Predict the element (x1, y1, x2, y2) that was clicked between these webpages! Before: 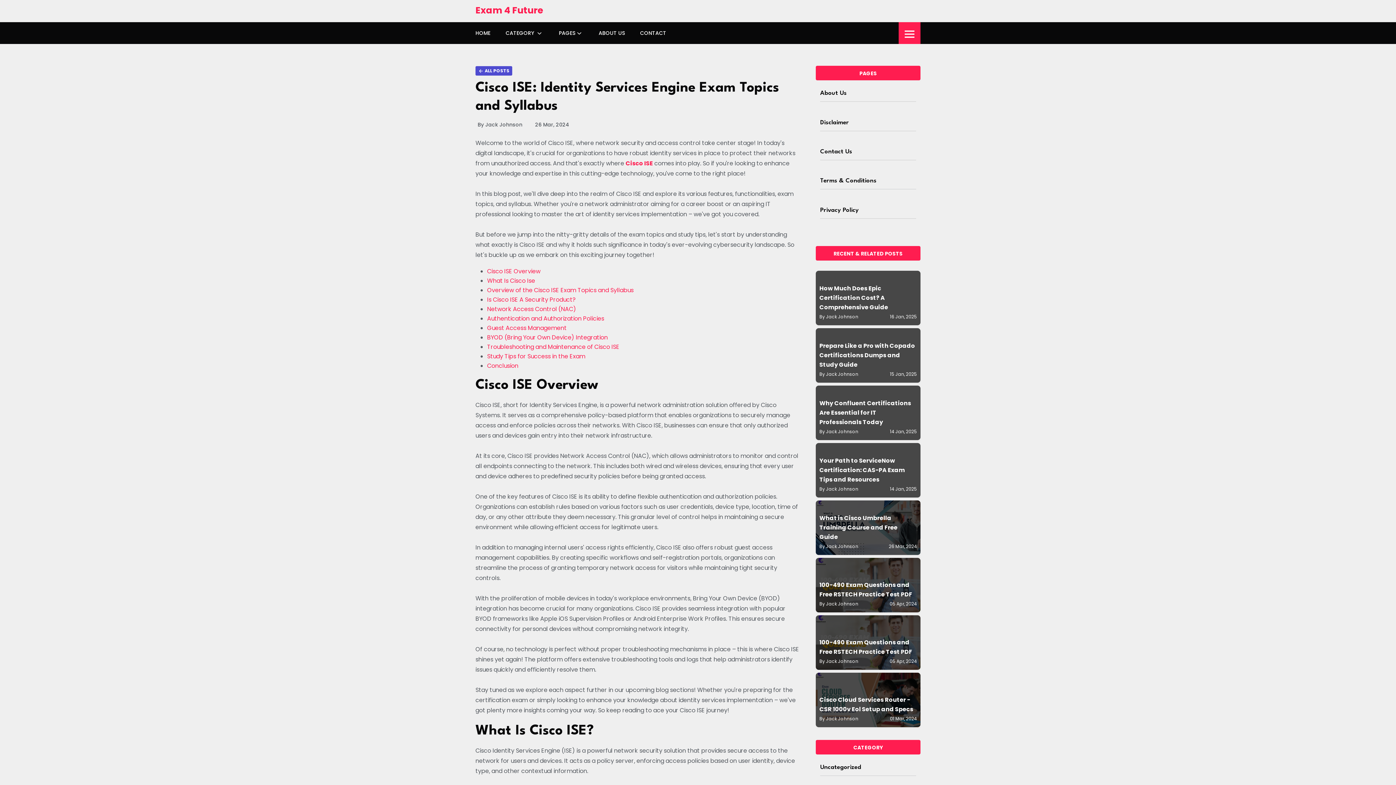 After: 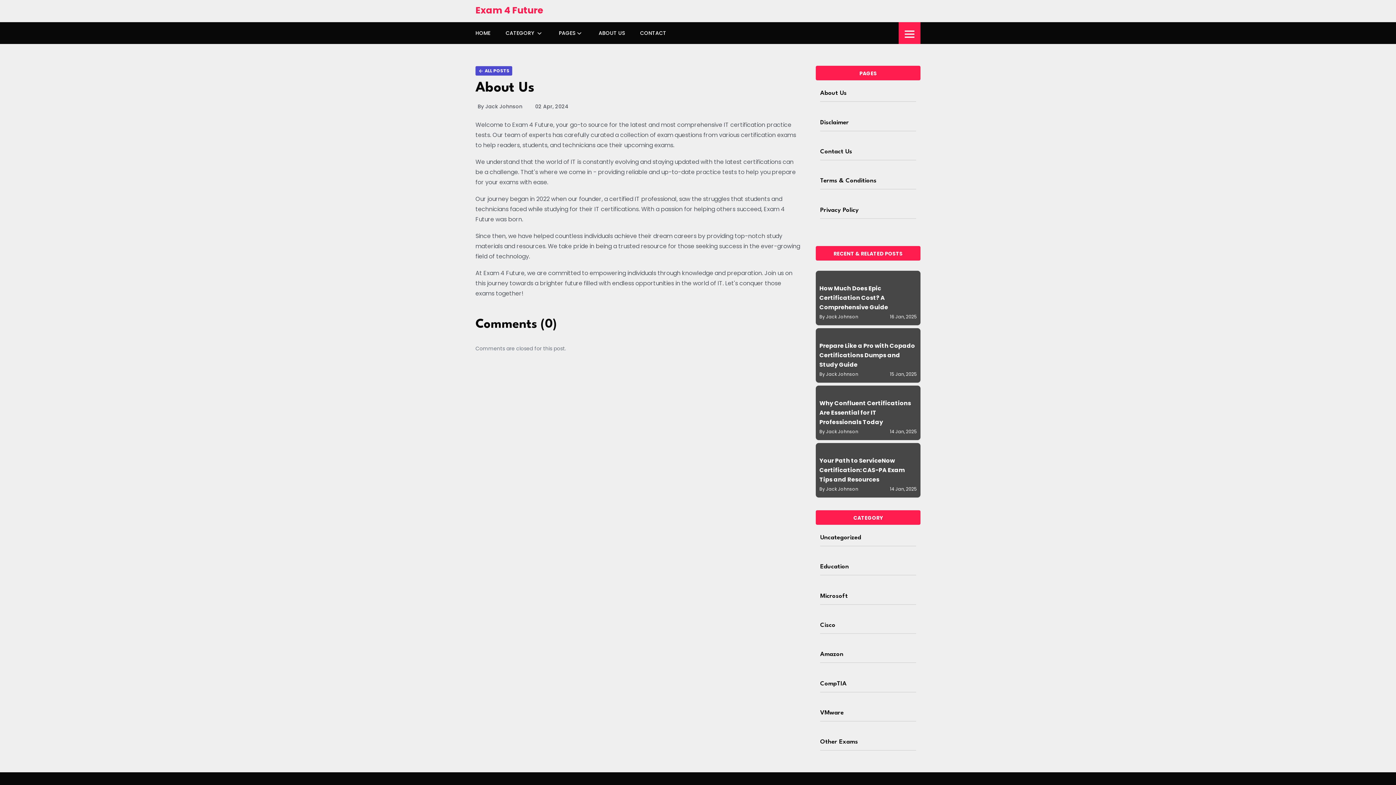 Action: label: ABOUT US bbox: (598, 22, 625, 44)